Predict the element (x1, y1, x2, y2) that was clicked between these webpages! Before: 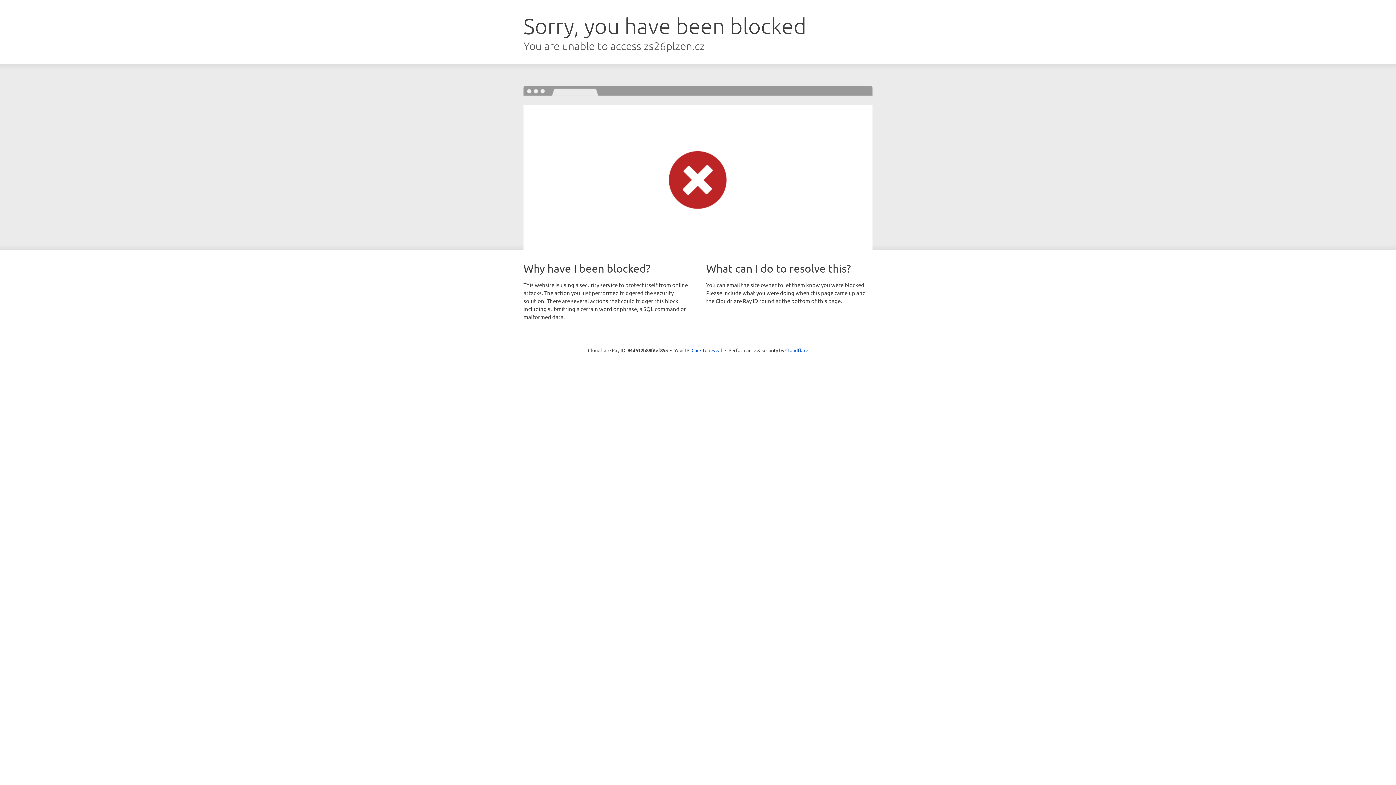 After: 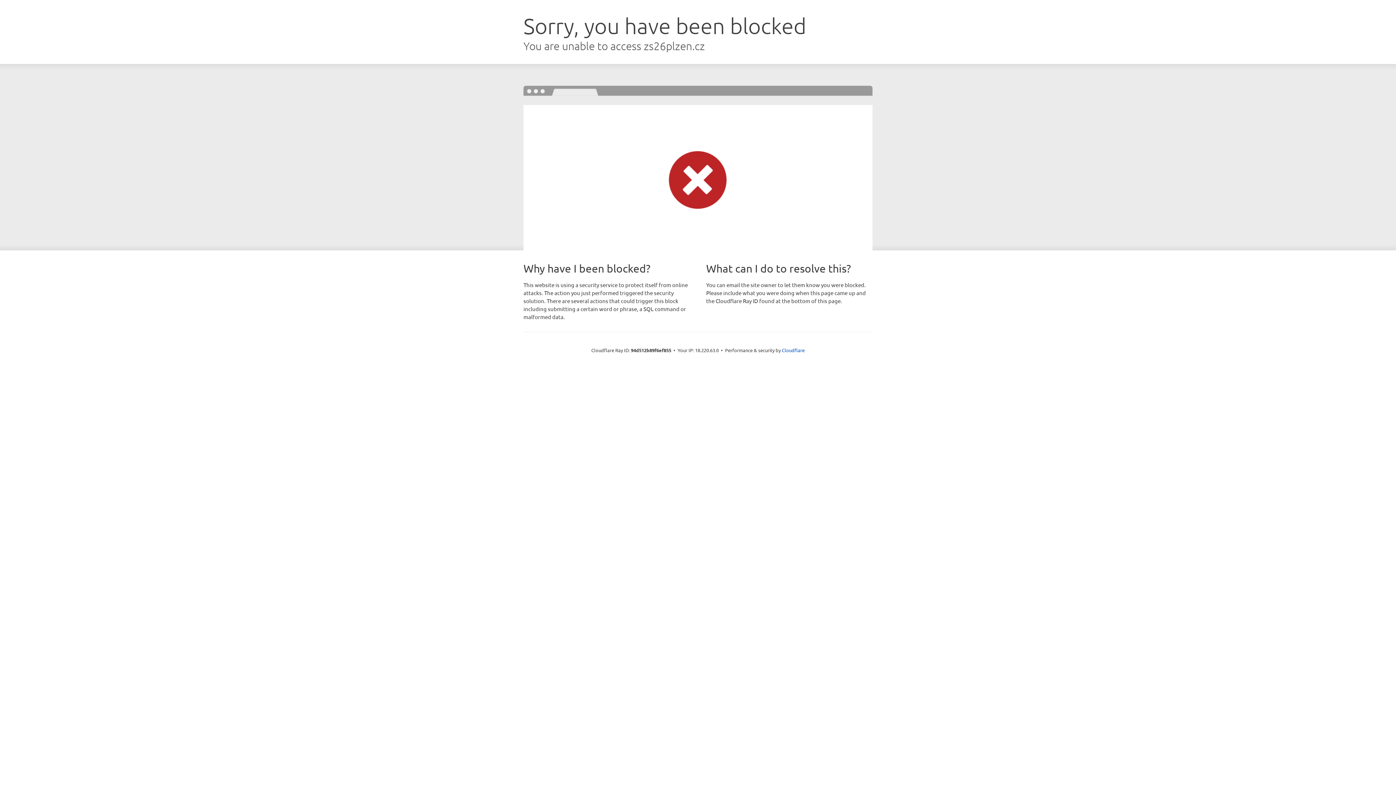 Action: bbox: (691, 346, 722, 353) label: Click to reveal